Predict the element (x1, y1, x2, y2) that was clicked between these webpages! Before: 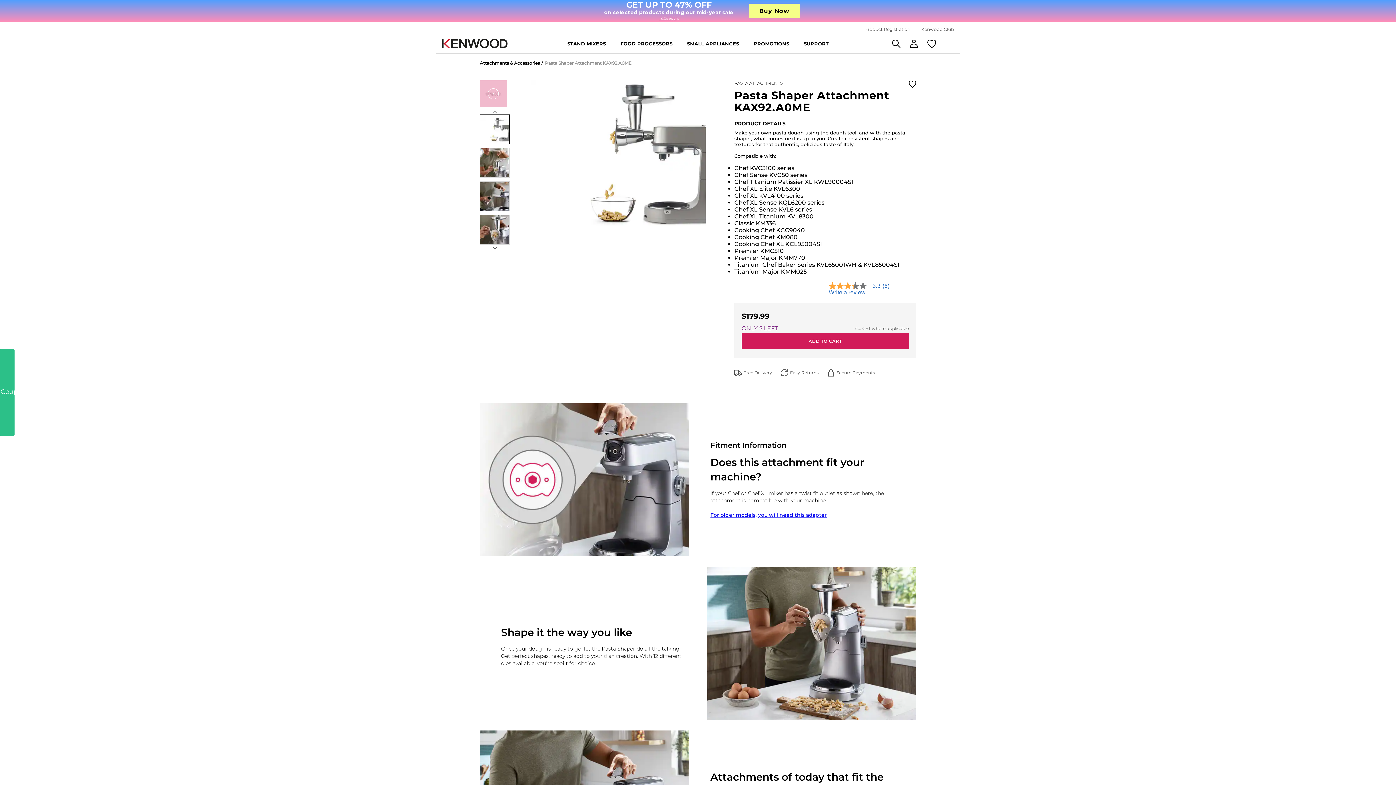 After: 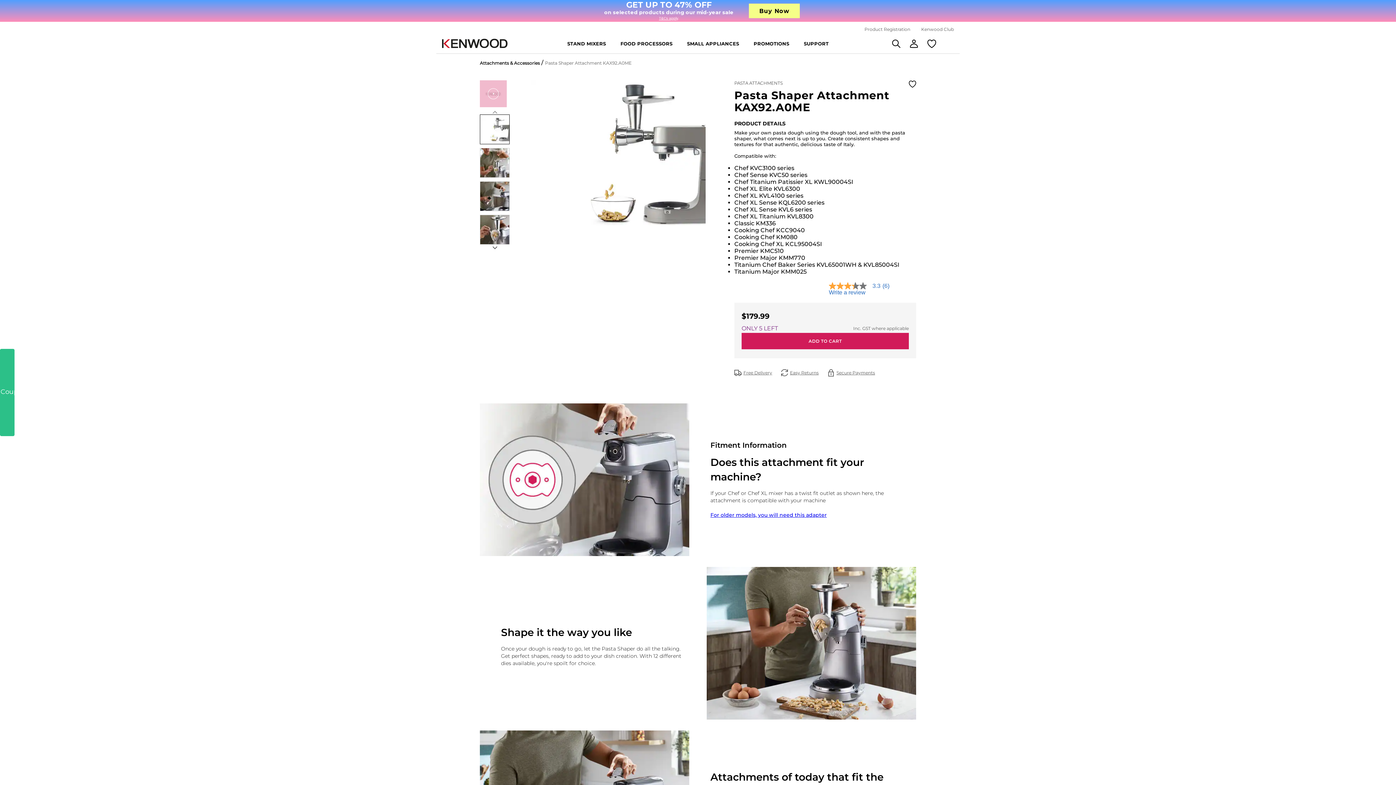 Action: label: Search bbox: (892, 39, 900, 47)